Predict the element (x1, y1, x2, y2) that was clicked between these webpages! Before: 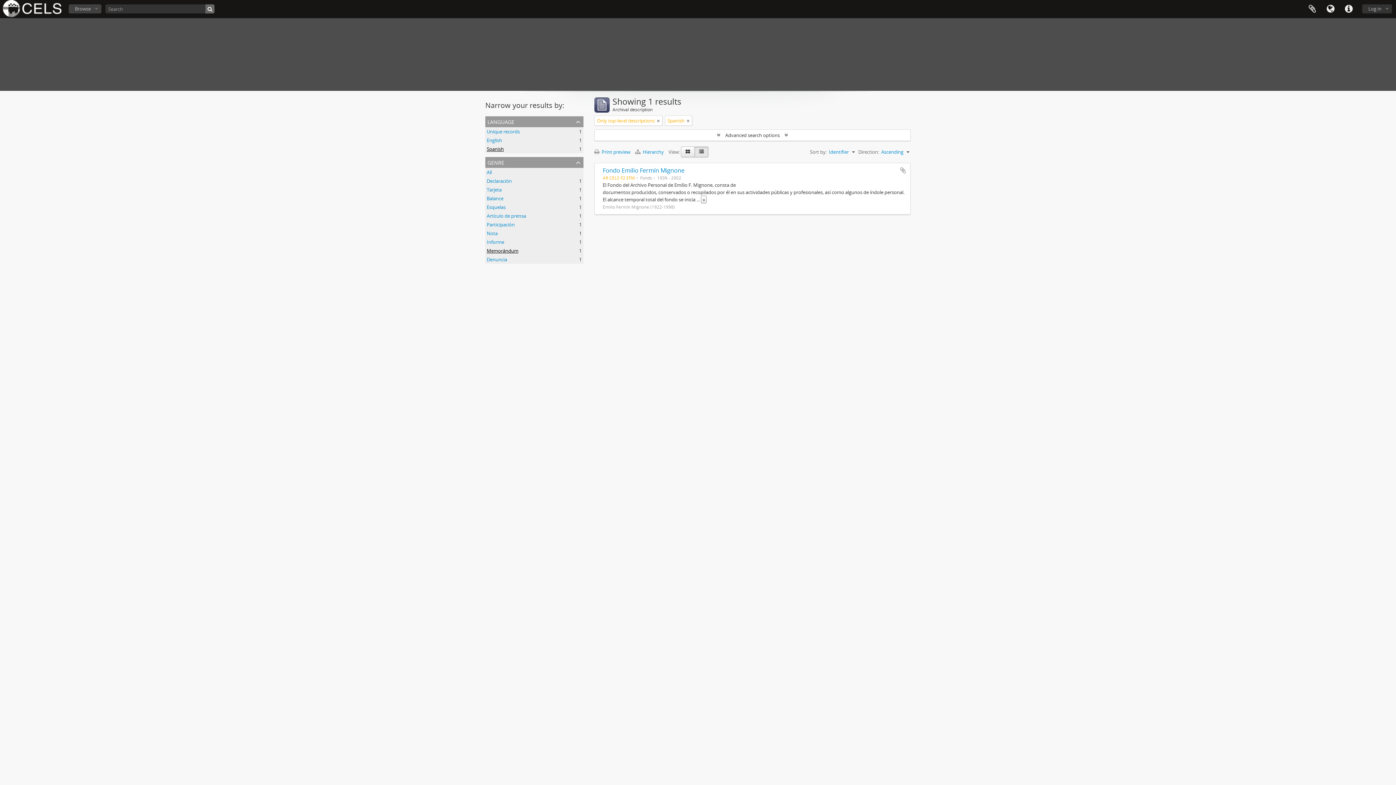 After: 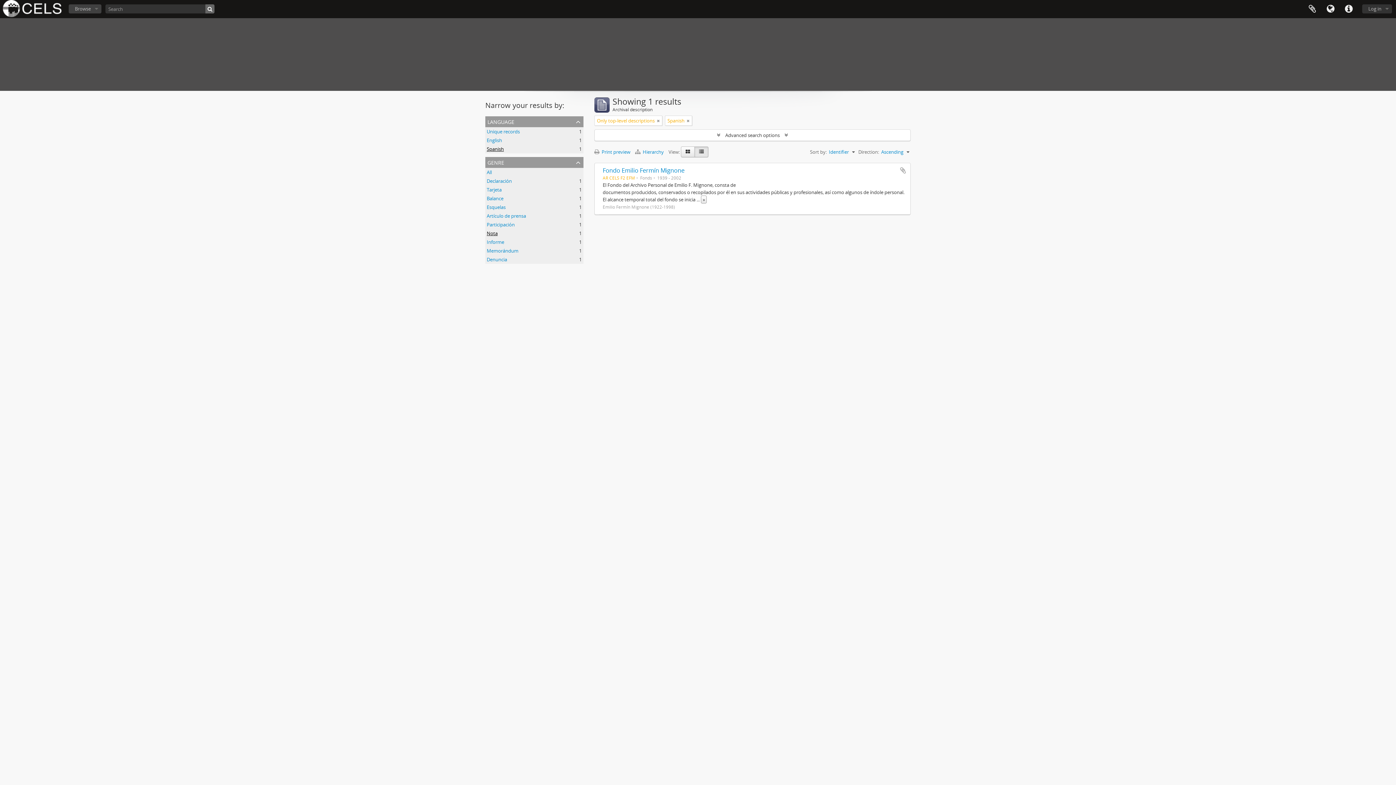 Action: bbox: (486, 230, 497, 236) label: Nota
, 1 results